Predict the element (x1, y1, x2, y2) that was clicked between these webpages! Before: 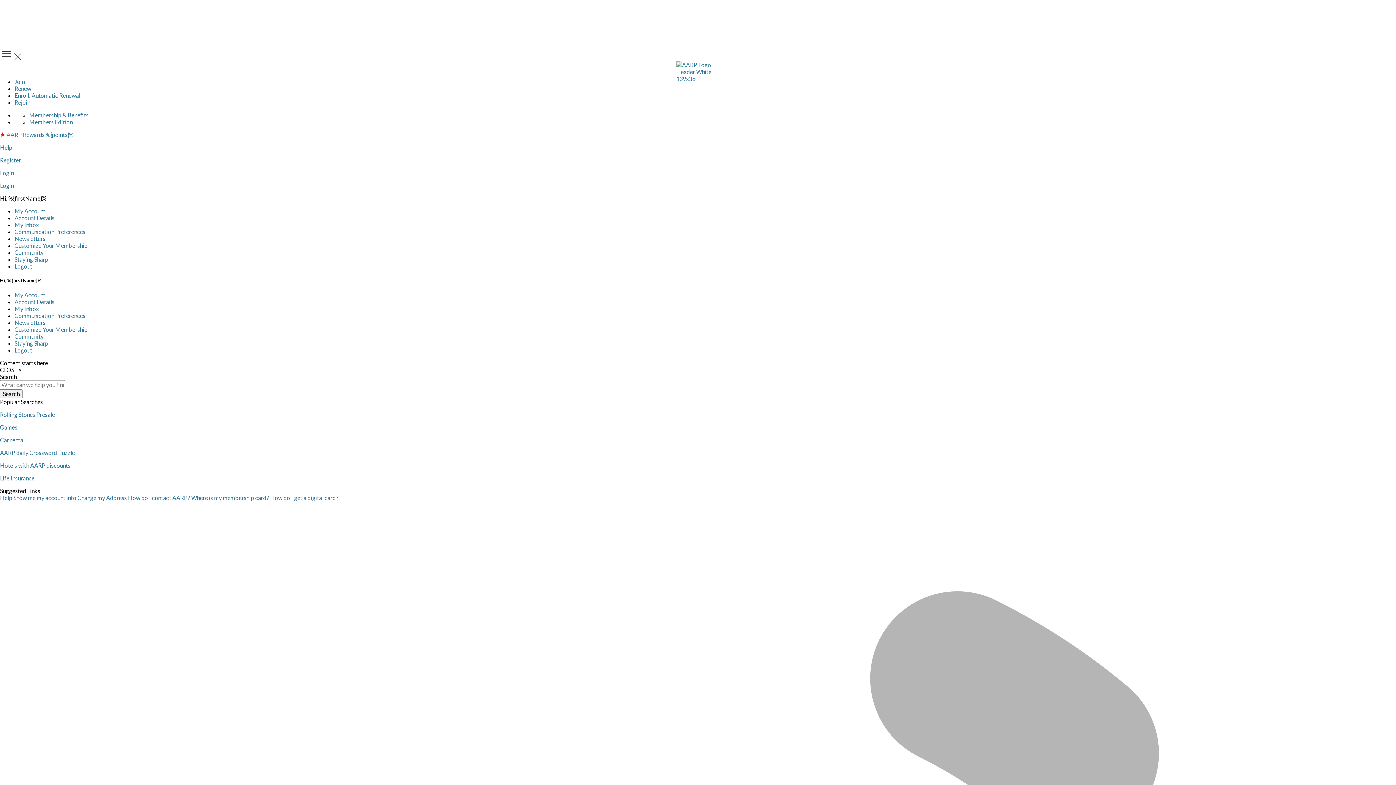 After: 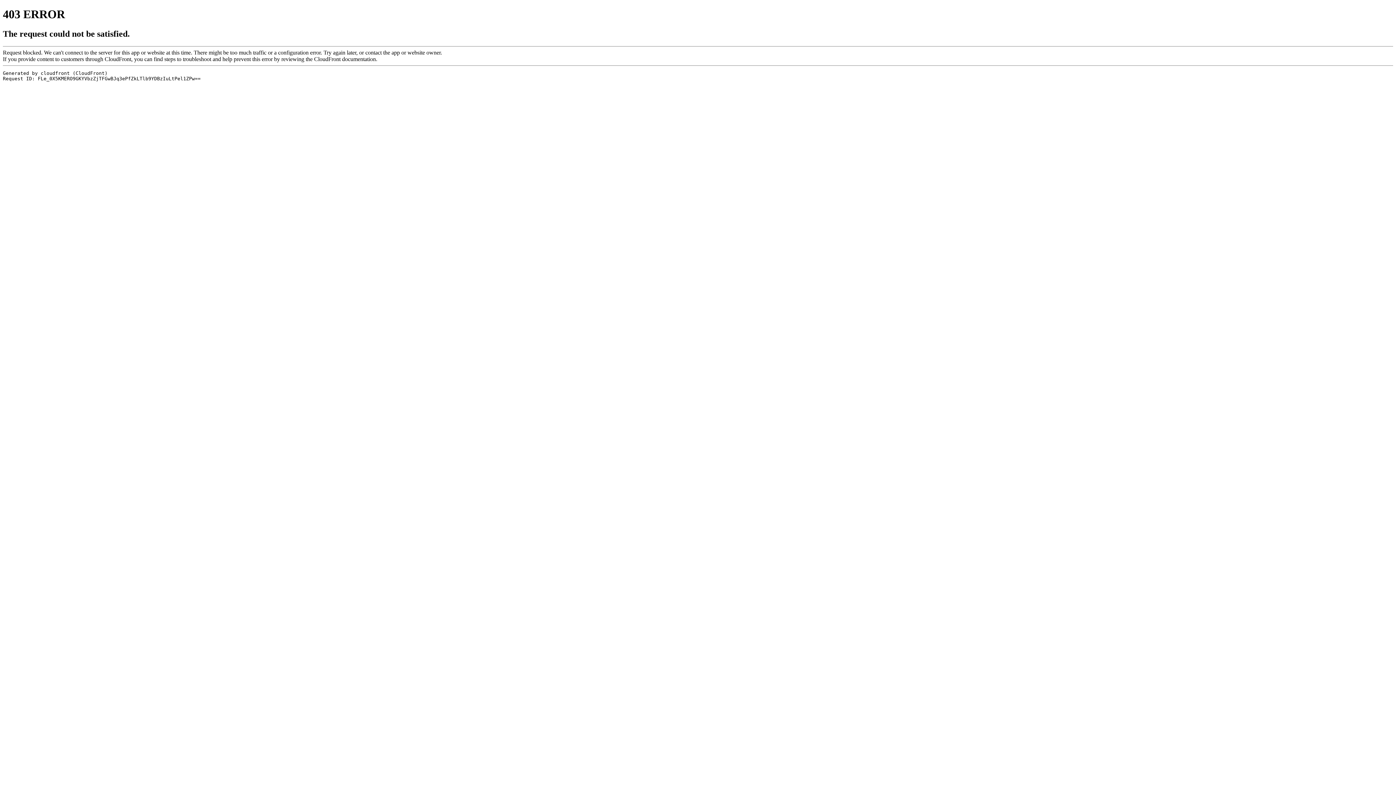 Action: label: Games bbox: (0, 424, 17, 431)